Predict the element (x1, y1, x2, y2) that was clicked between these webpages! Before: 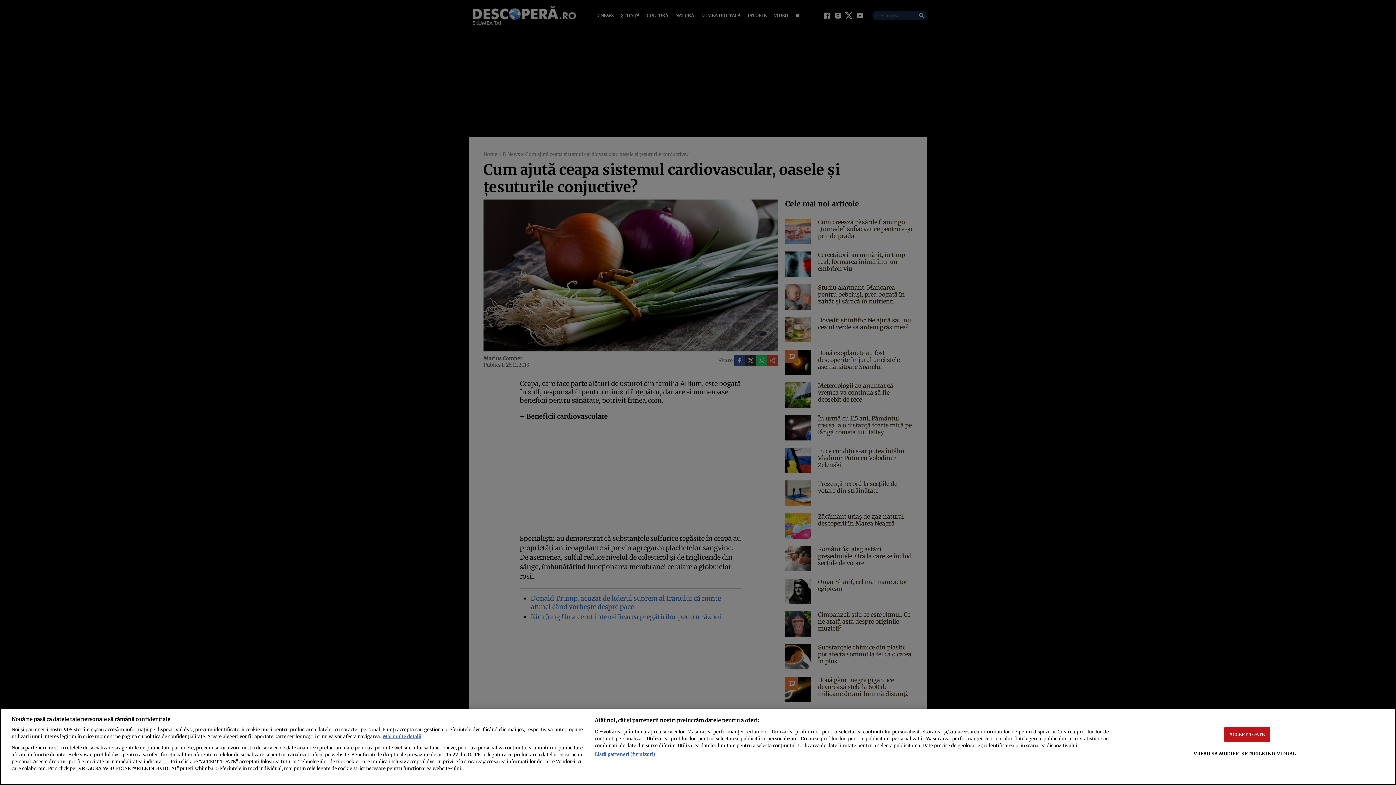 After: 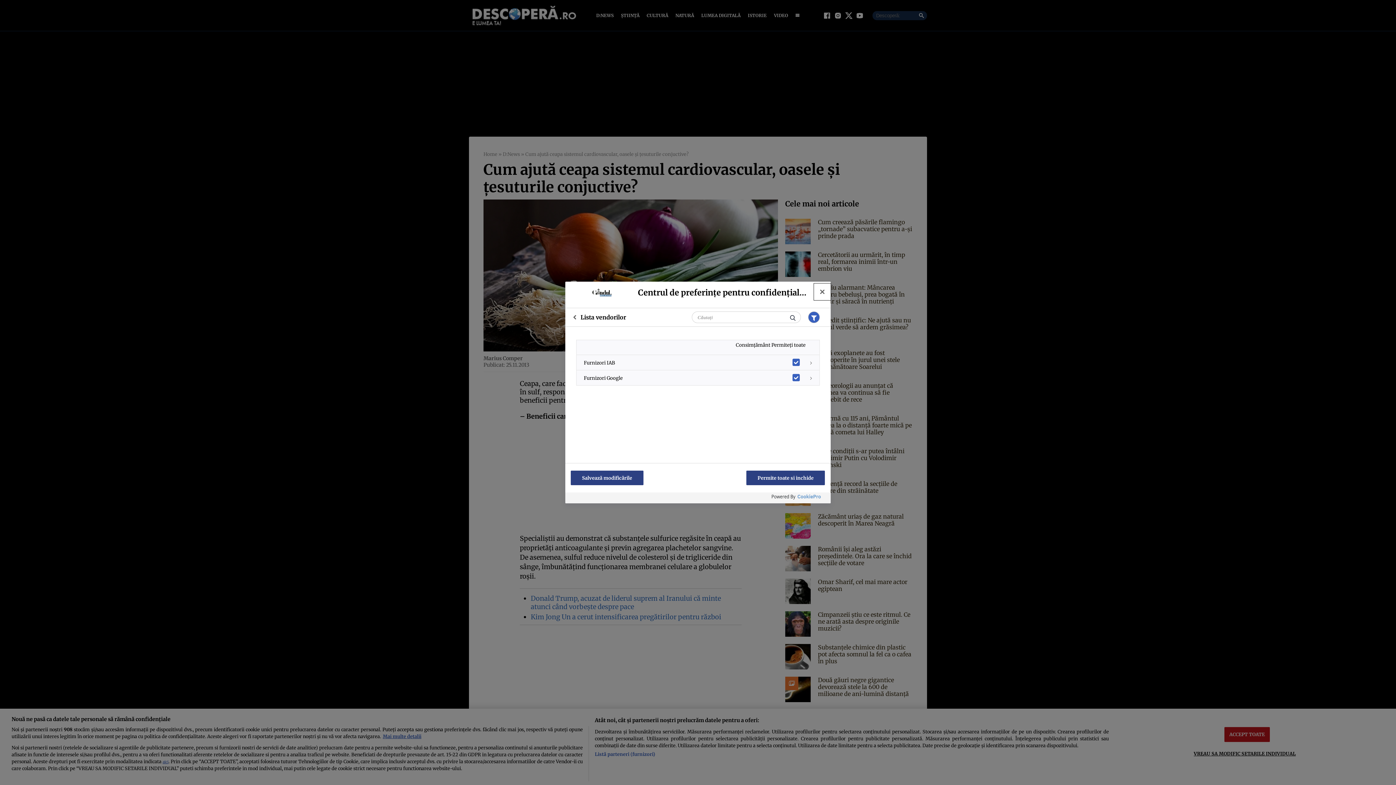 Action: label: Listă parteneri (furnizori) bbox: (594, 751, 655, 758)